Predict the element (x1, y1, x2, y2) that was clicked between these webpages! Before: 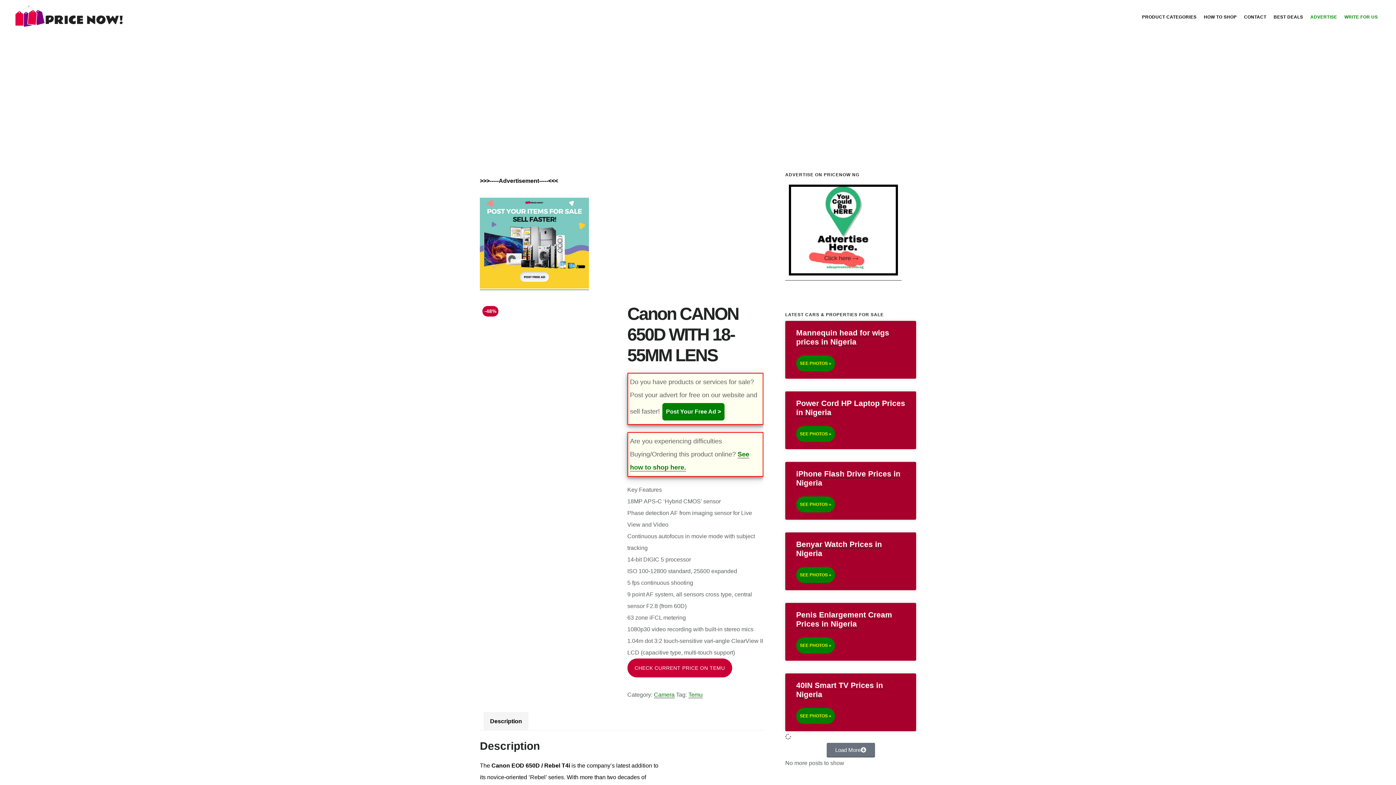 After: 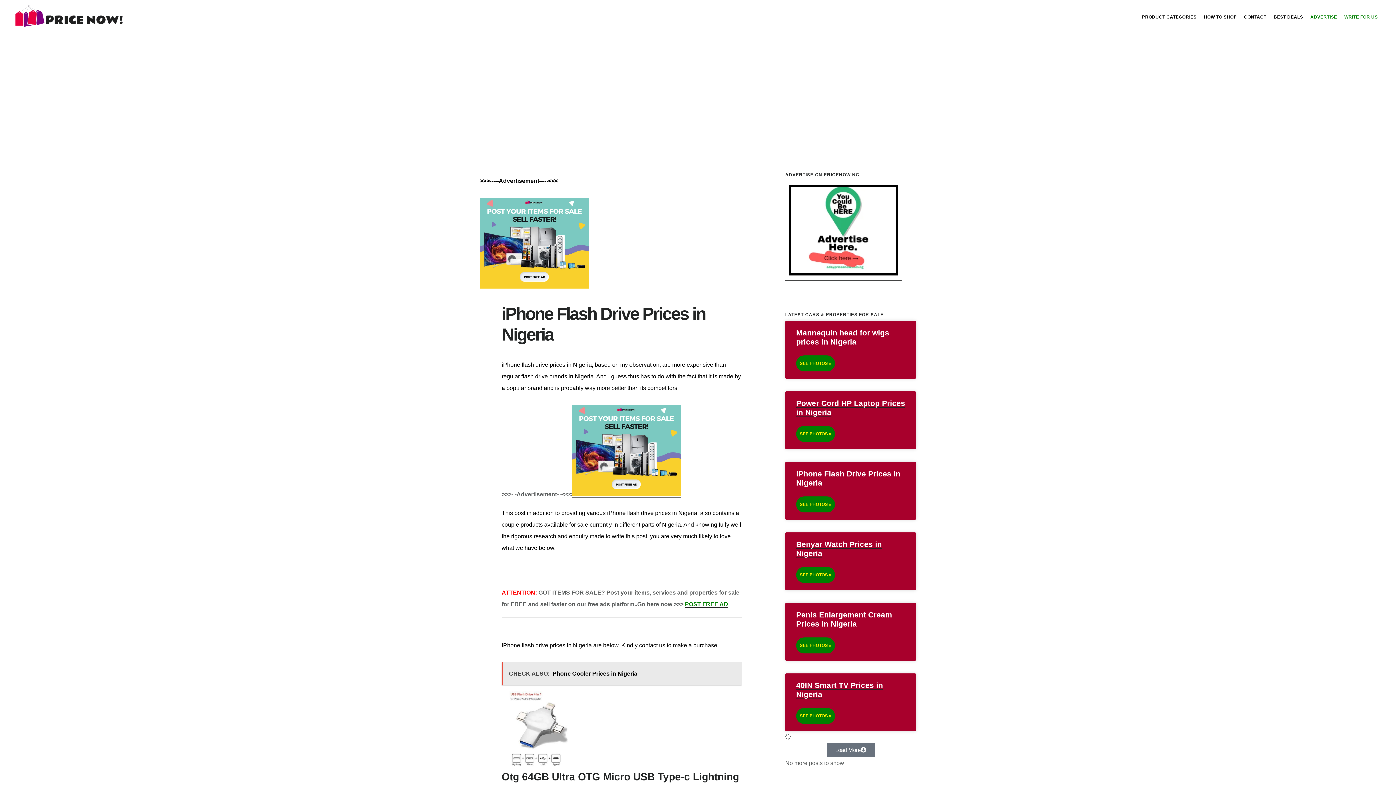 Action: label: Read more about iPhone Flash Drive Prices in Nigeria bbox: (796, 496, 835, 512)